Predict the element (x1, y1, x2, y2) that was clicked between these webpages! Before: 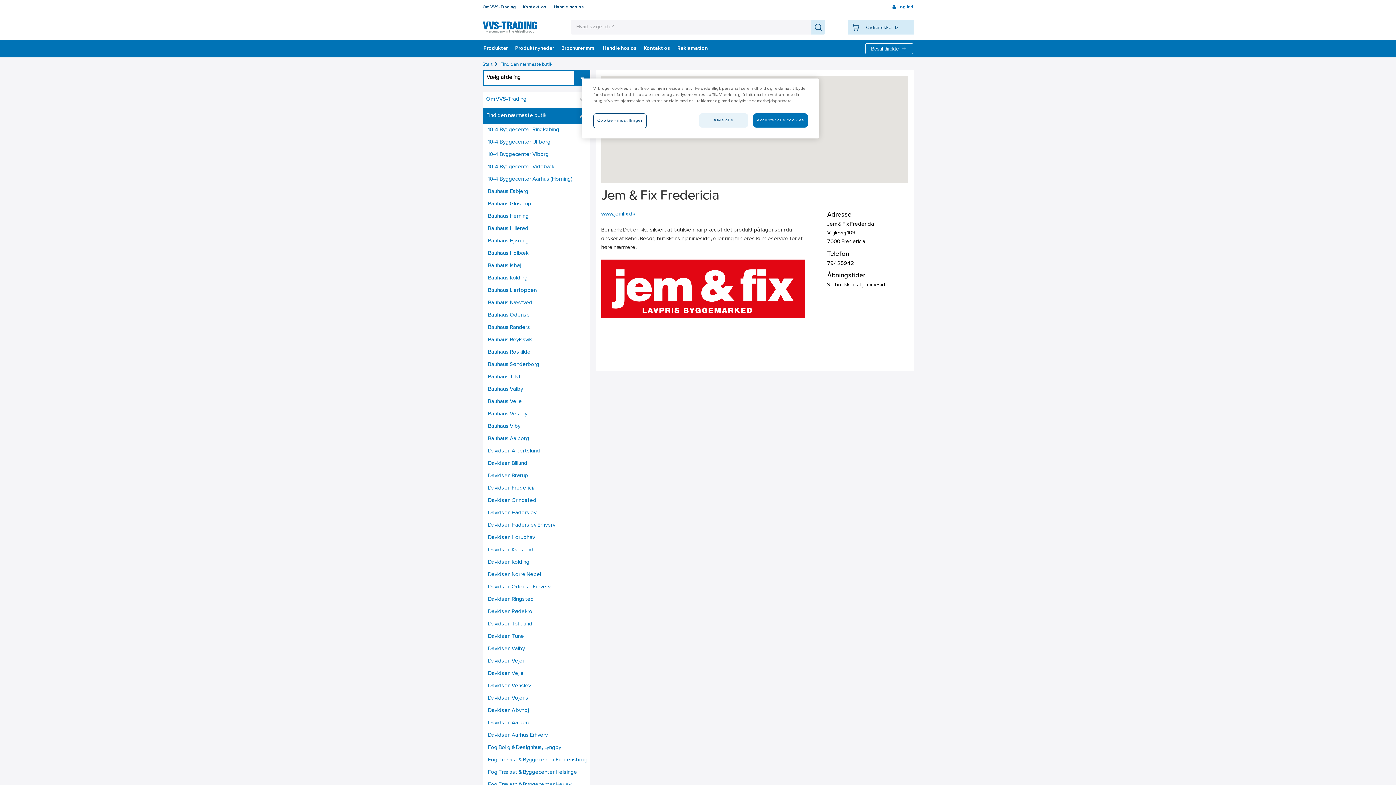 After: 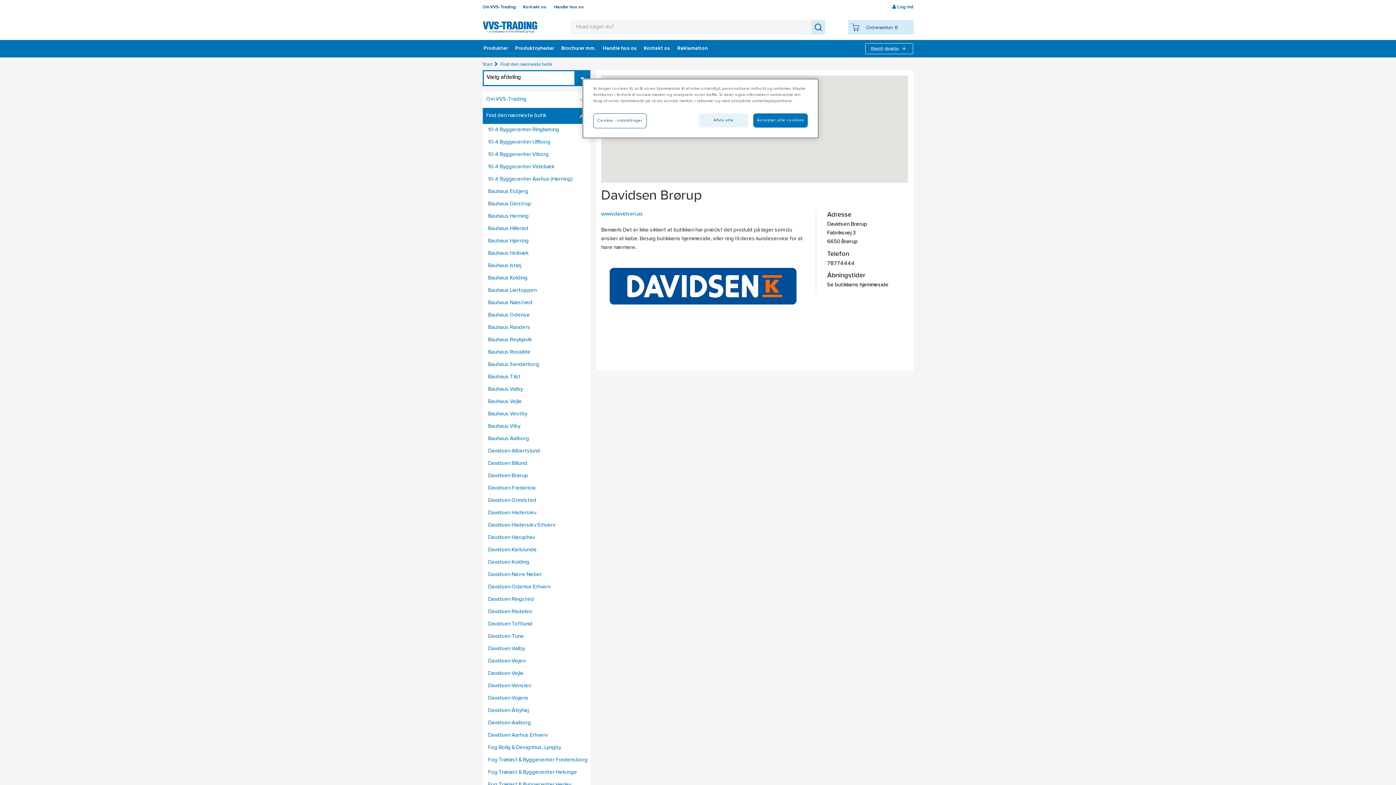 Action: bbox: (482, 470, 590, 482) label: Davidsen Brørup